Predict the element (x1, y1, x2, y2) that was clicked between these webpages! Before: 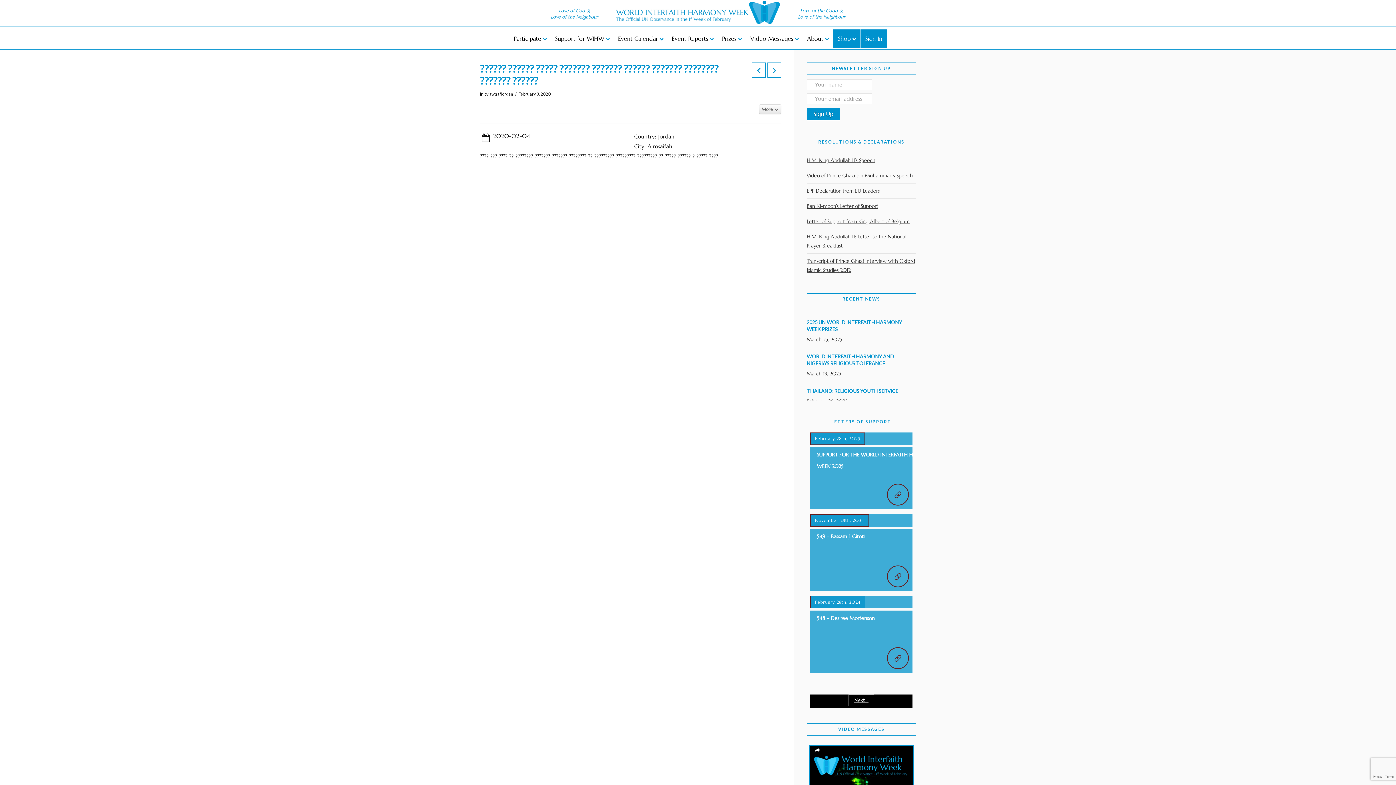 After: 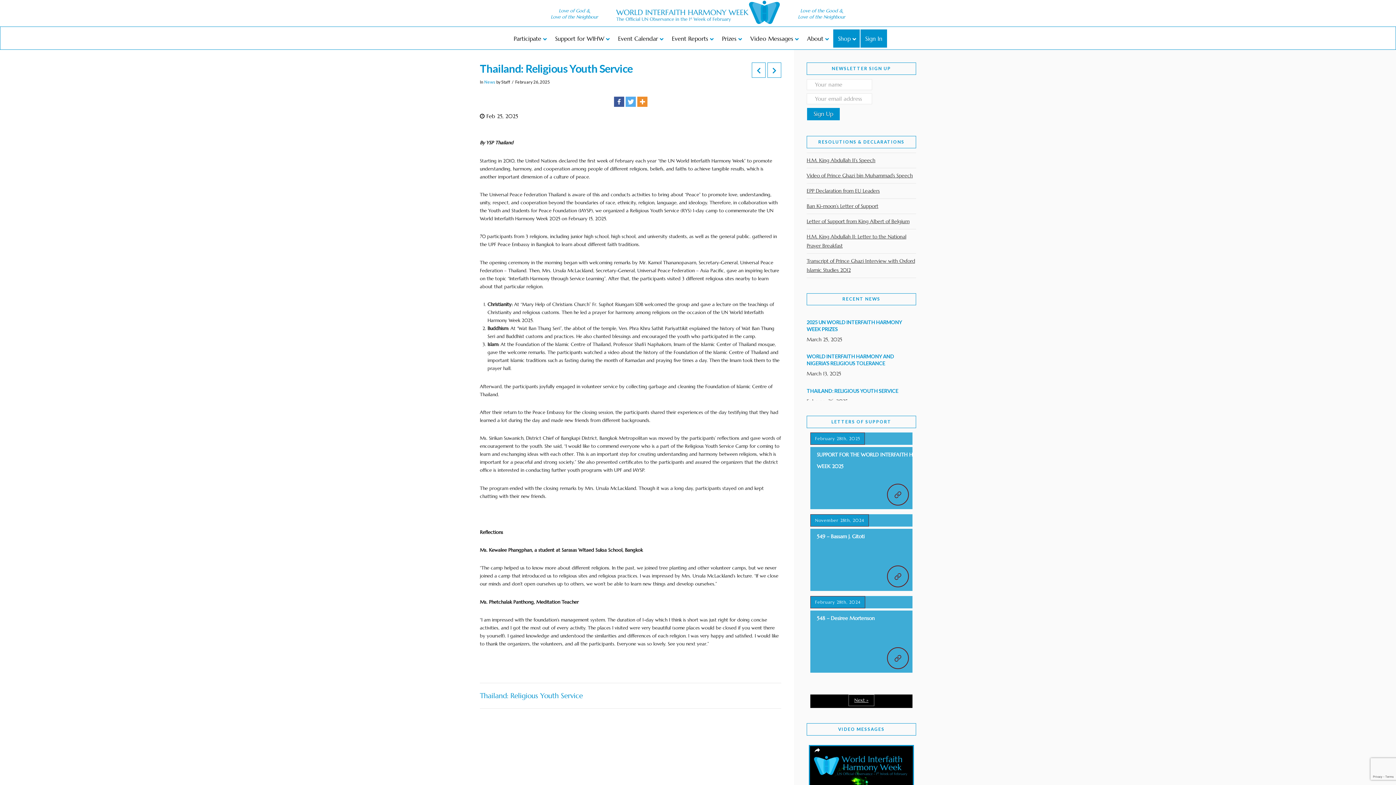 Action: bbox: (806, 378, 916, 406) label: THAILAND: RELIGIOUS YOUTH SERVICE
February 26, 2025